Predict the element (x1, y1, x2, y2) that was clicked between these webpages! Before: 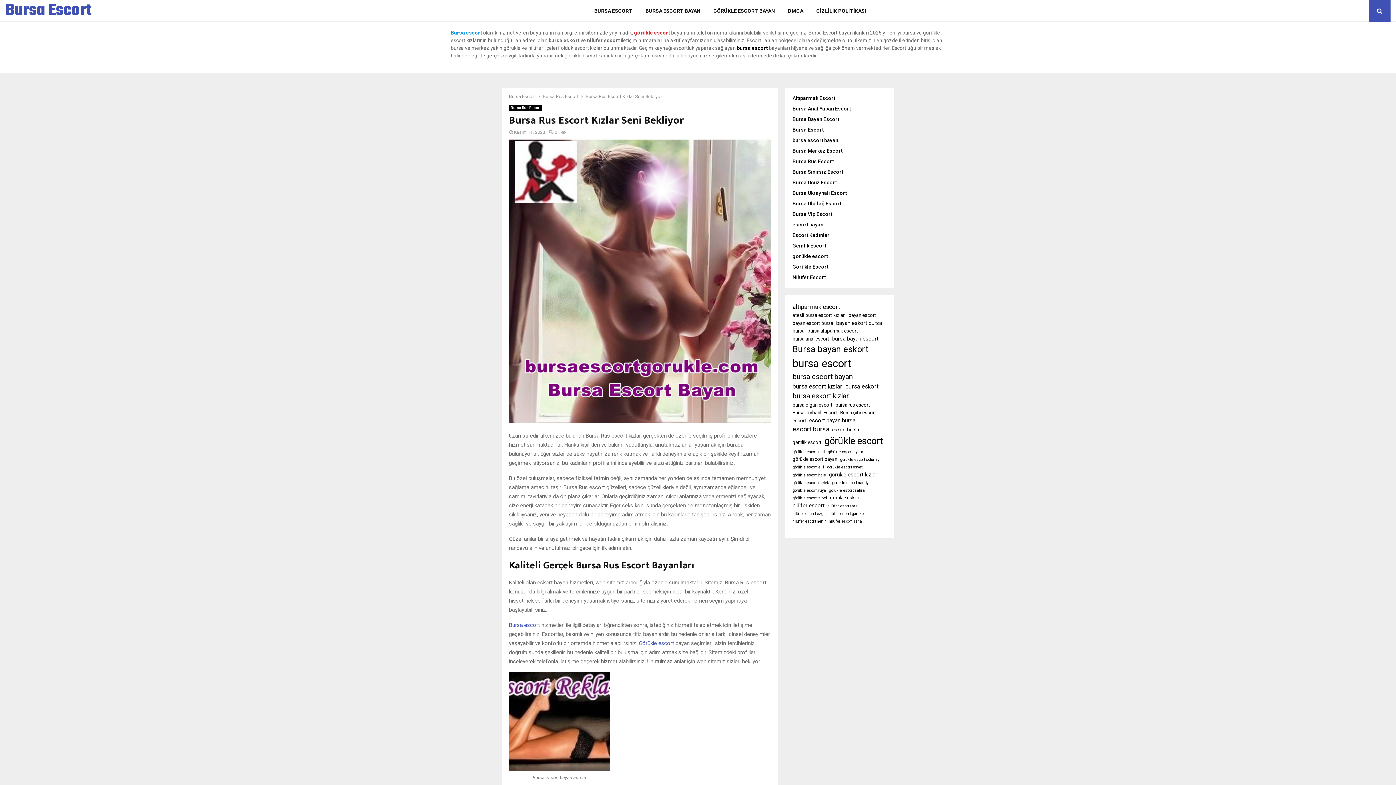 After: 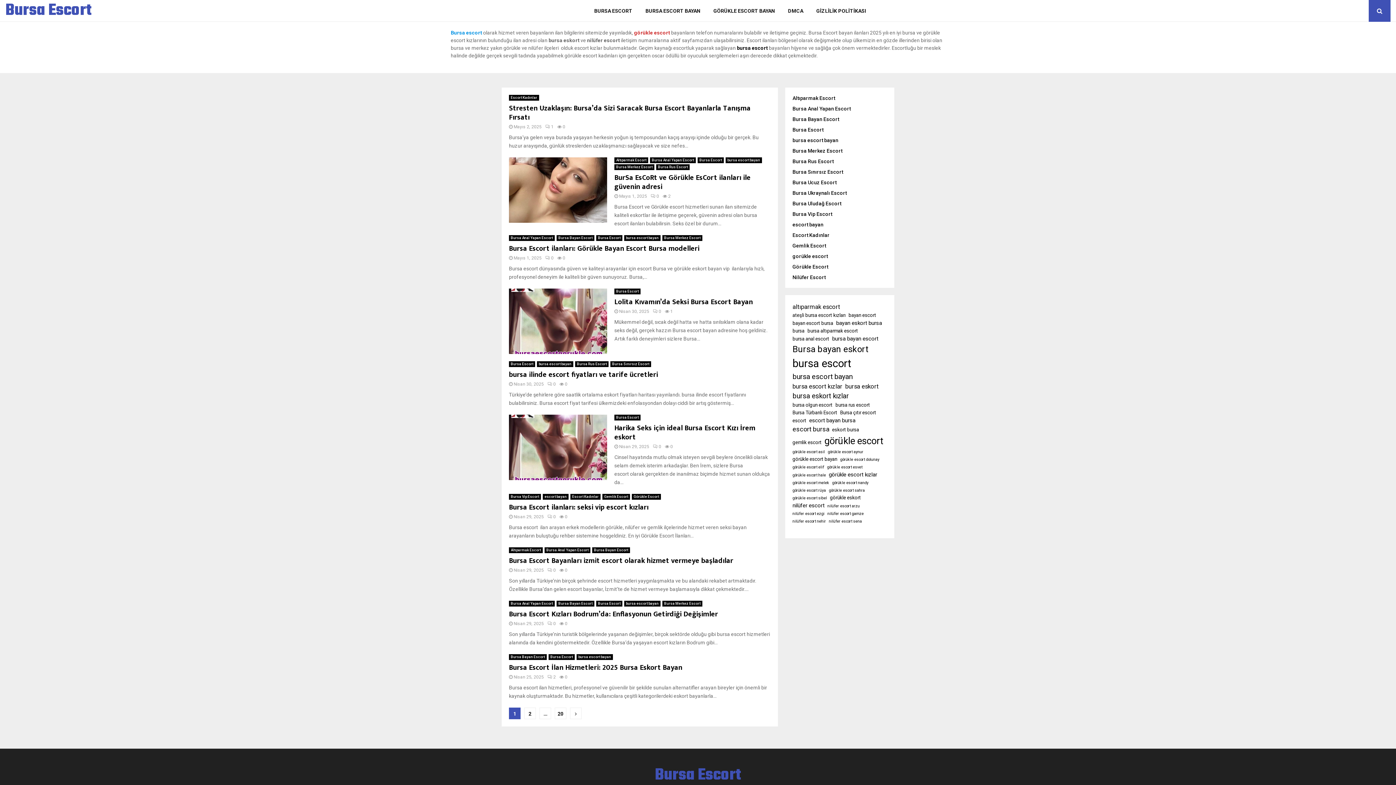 Action: label: görükle escort sahra (1 öge) bbox: (829, 488, 865, 493)